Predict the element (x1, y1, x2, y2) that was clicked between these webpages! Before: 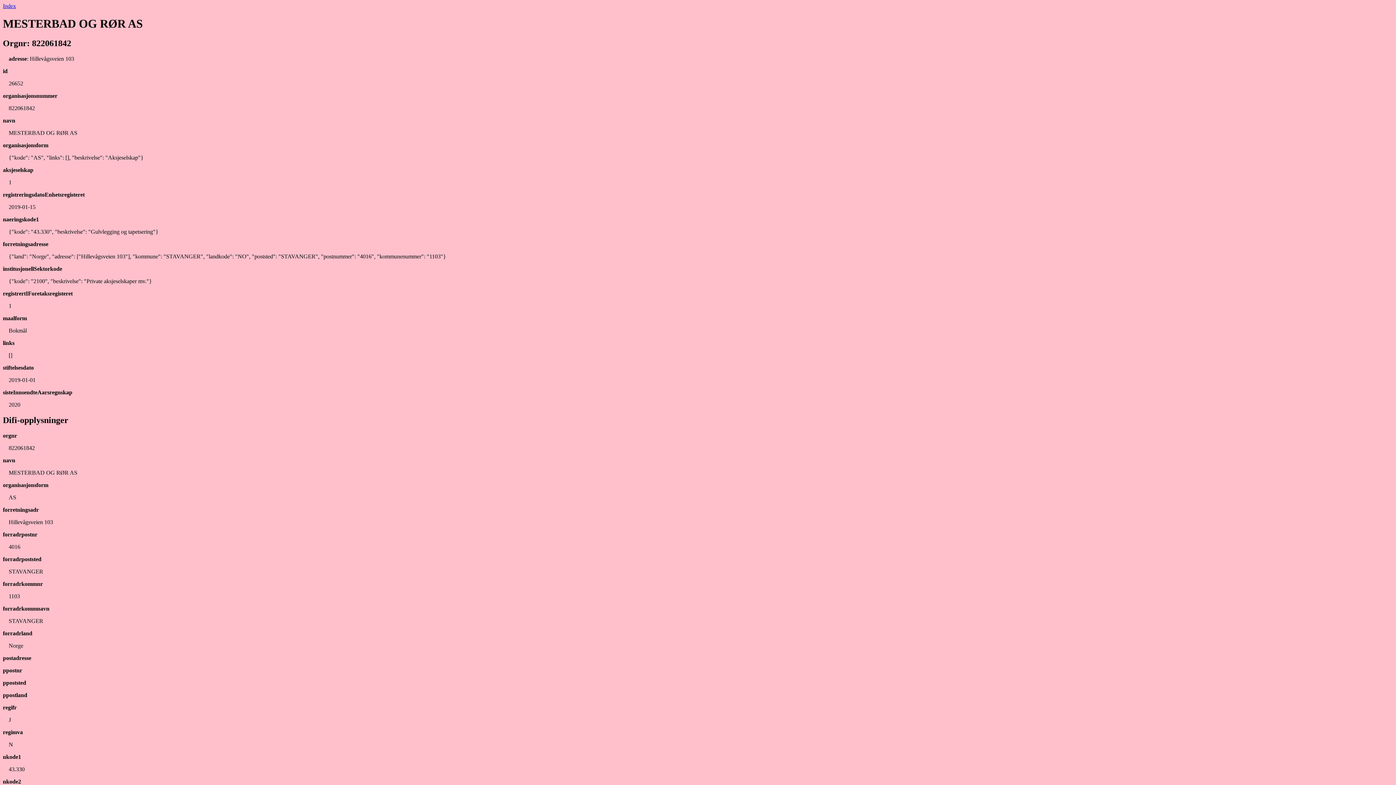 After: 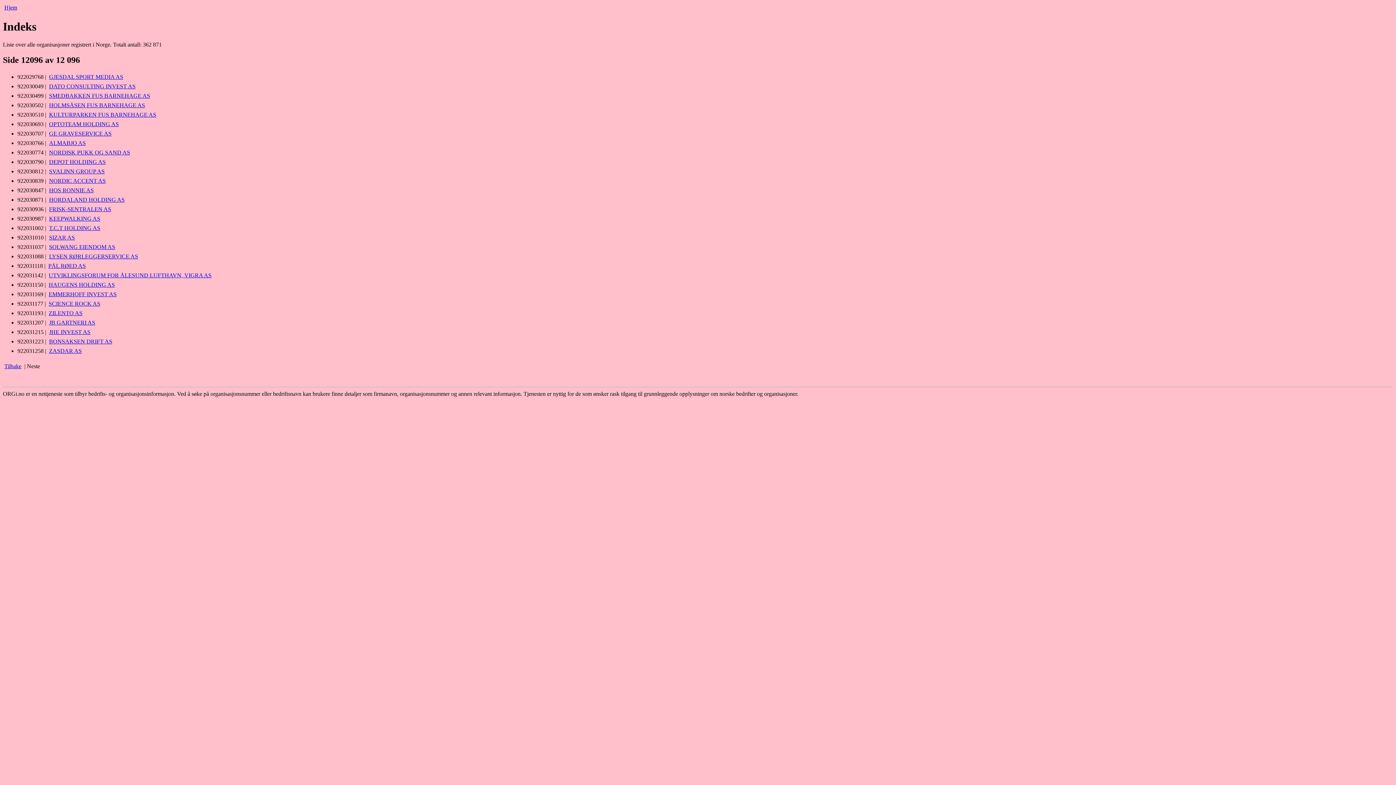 Action: bbox: (2, 2, 16, 9) label: Index